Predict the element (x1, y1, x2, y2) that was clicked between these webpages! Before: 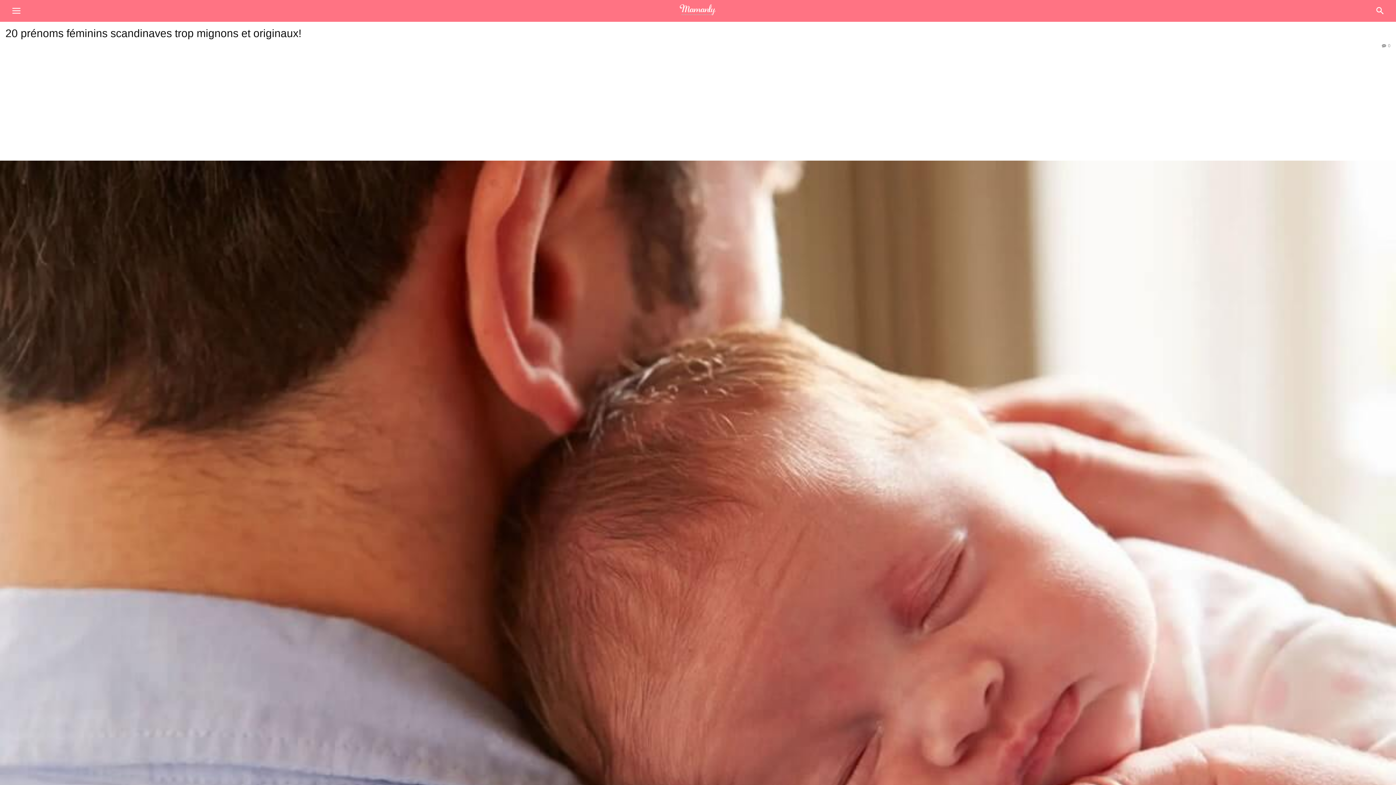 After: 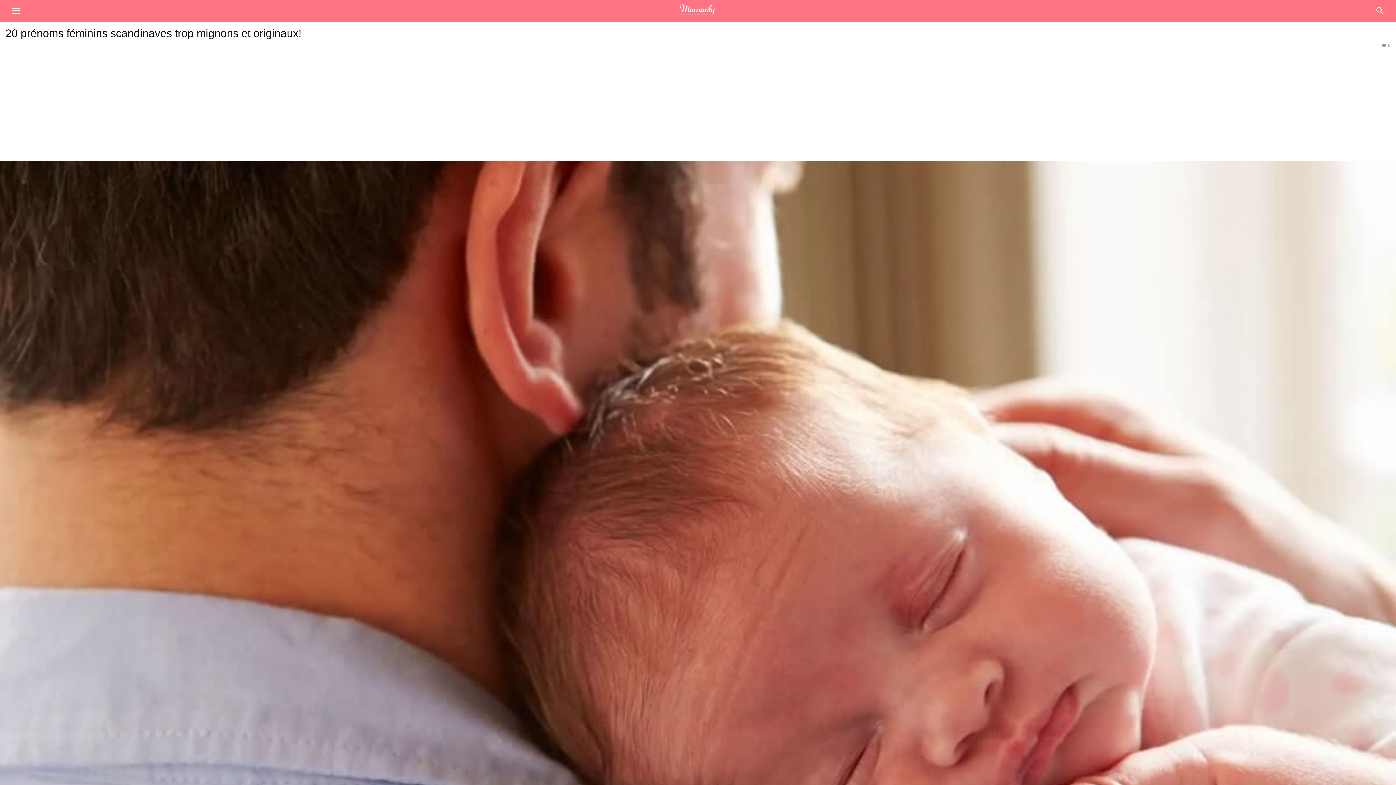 Action: bbox: (1382, 43, 1390, 48) label: 0